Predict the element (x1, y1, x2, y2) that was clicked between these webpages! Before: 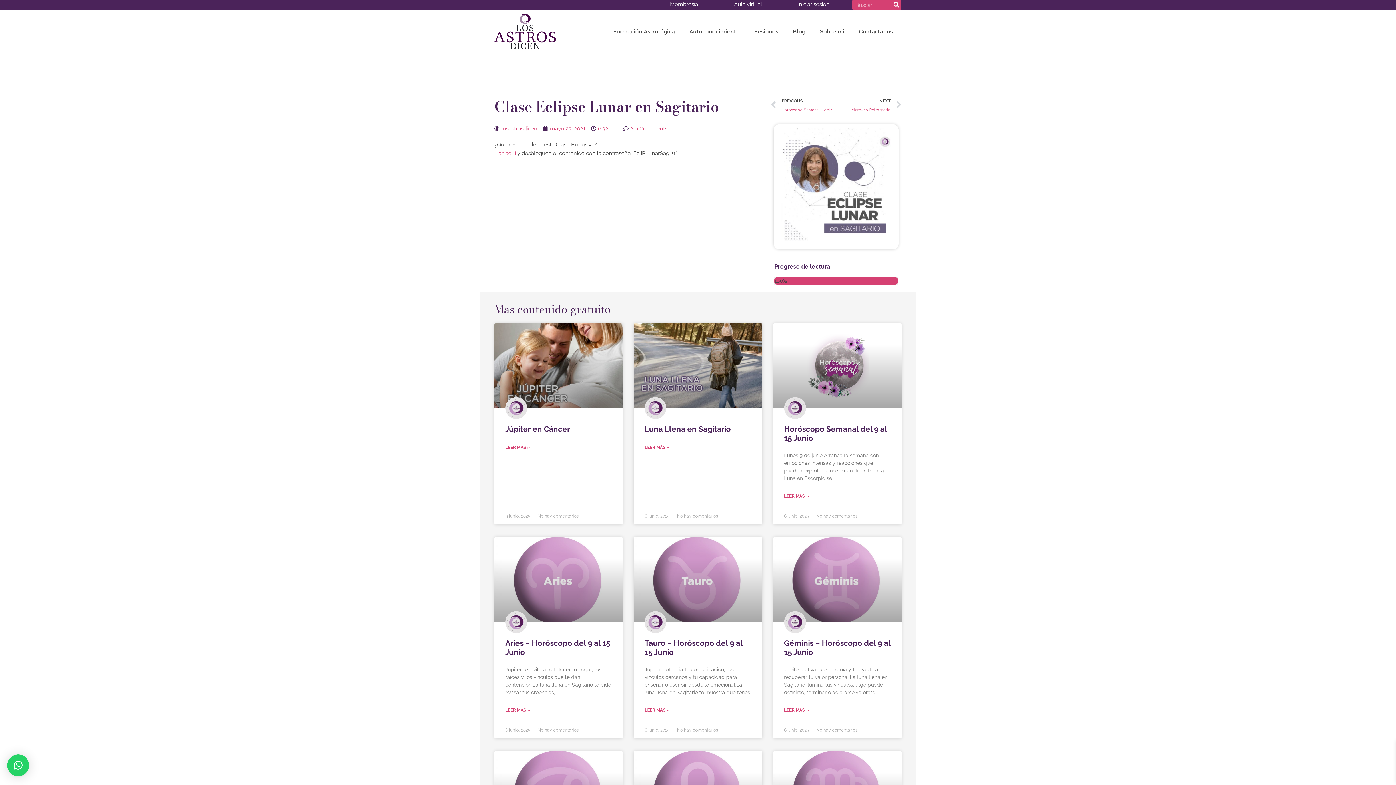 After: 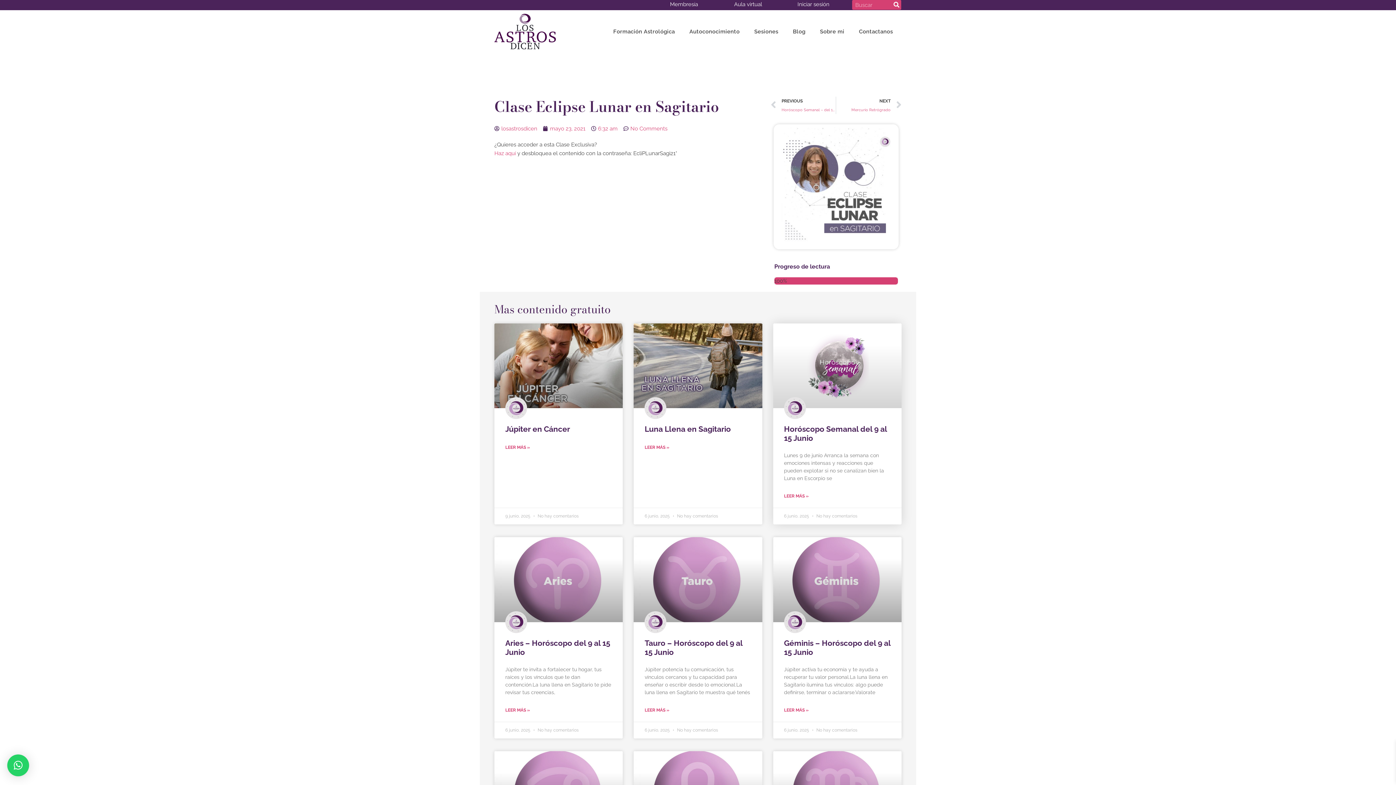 Action: label: Read more about Horóscopo Semanal del 9 al 15 Junio bbox: (784, 492, 808, 500)